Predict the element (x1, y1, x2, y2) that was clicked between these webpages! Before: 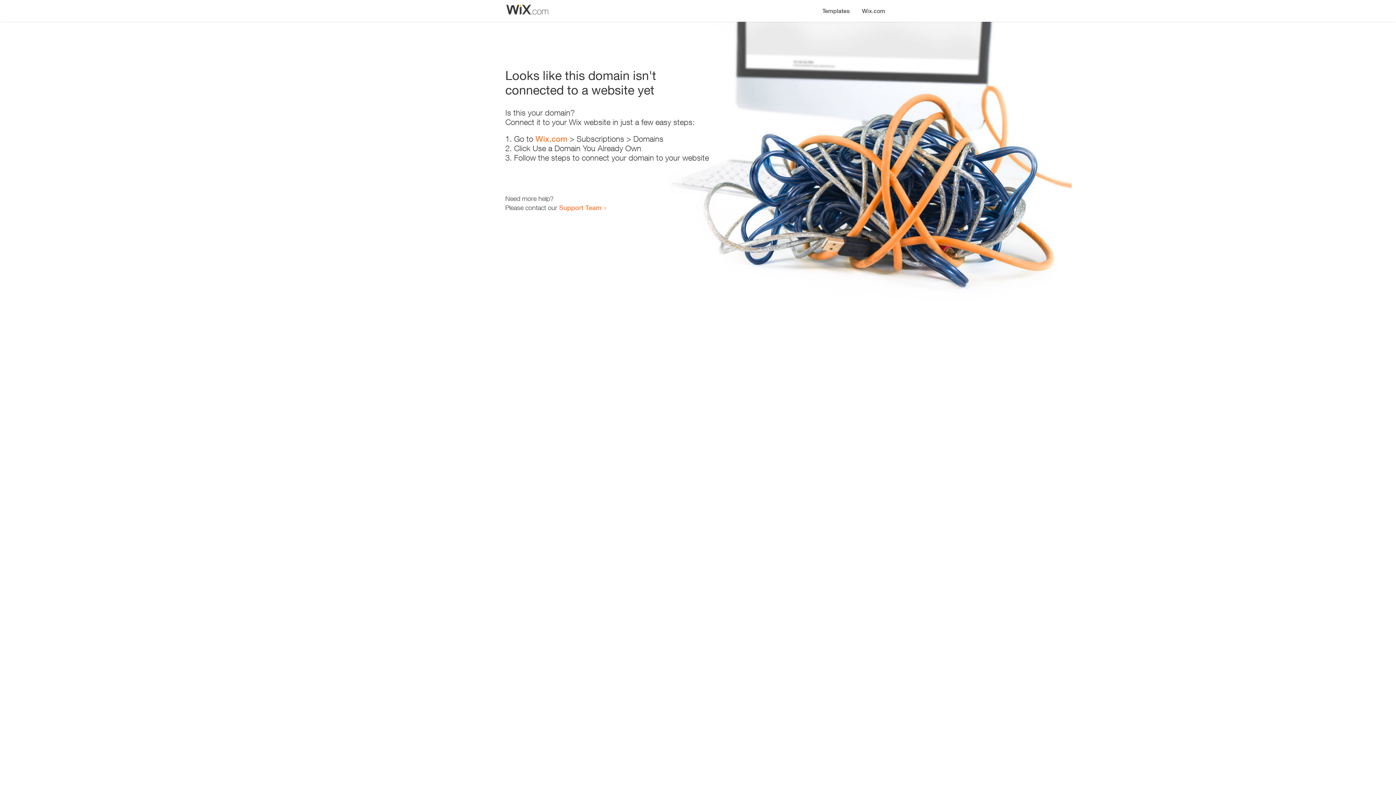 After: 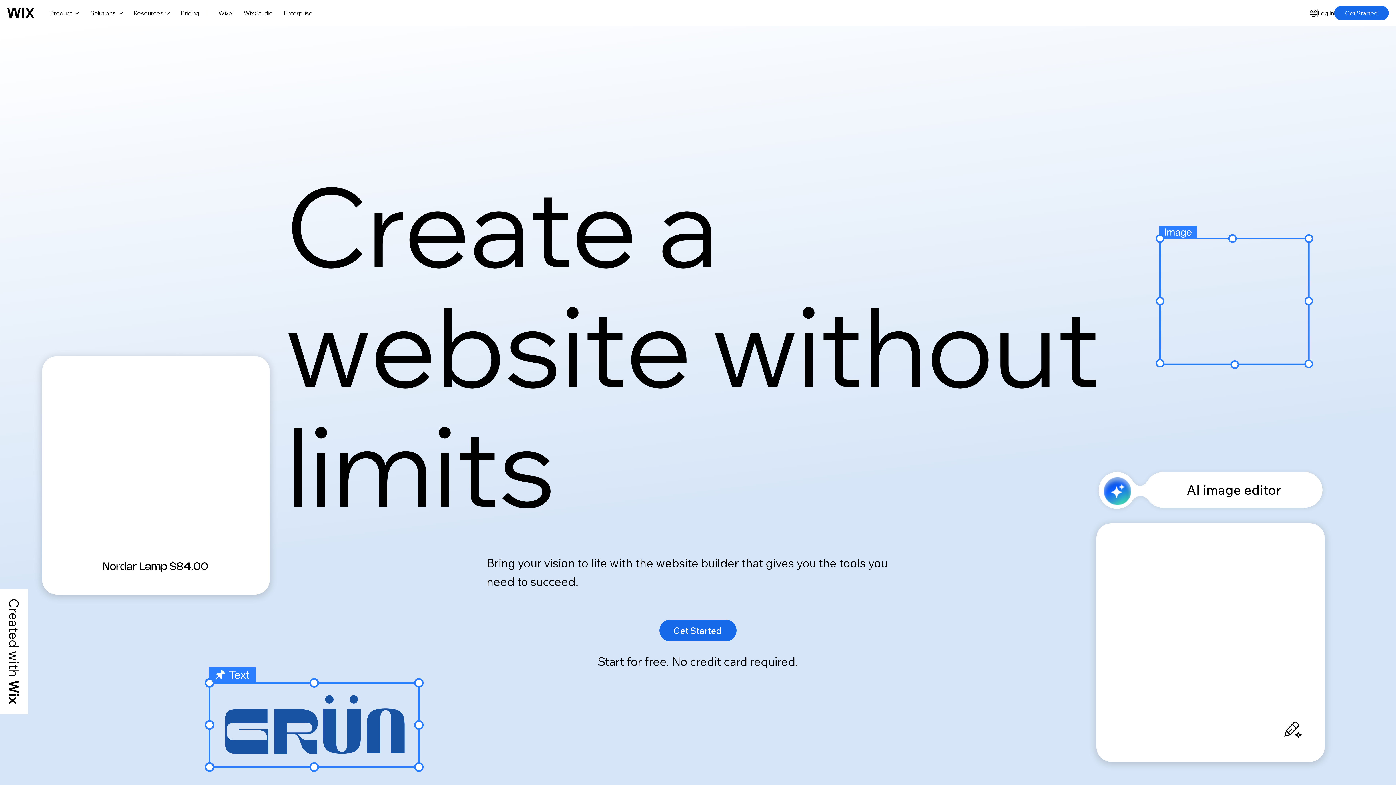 Action: label: Wix.com bbox: (535, 134, 567, 143)